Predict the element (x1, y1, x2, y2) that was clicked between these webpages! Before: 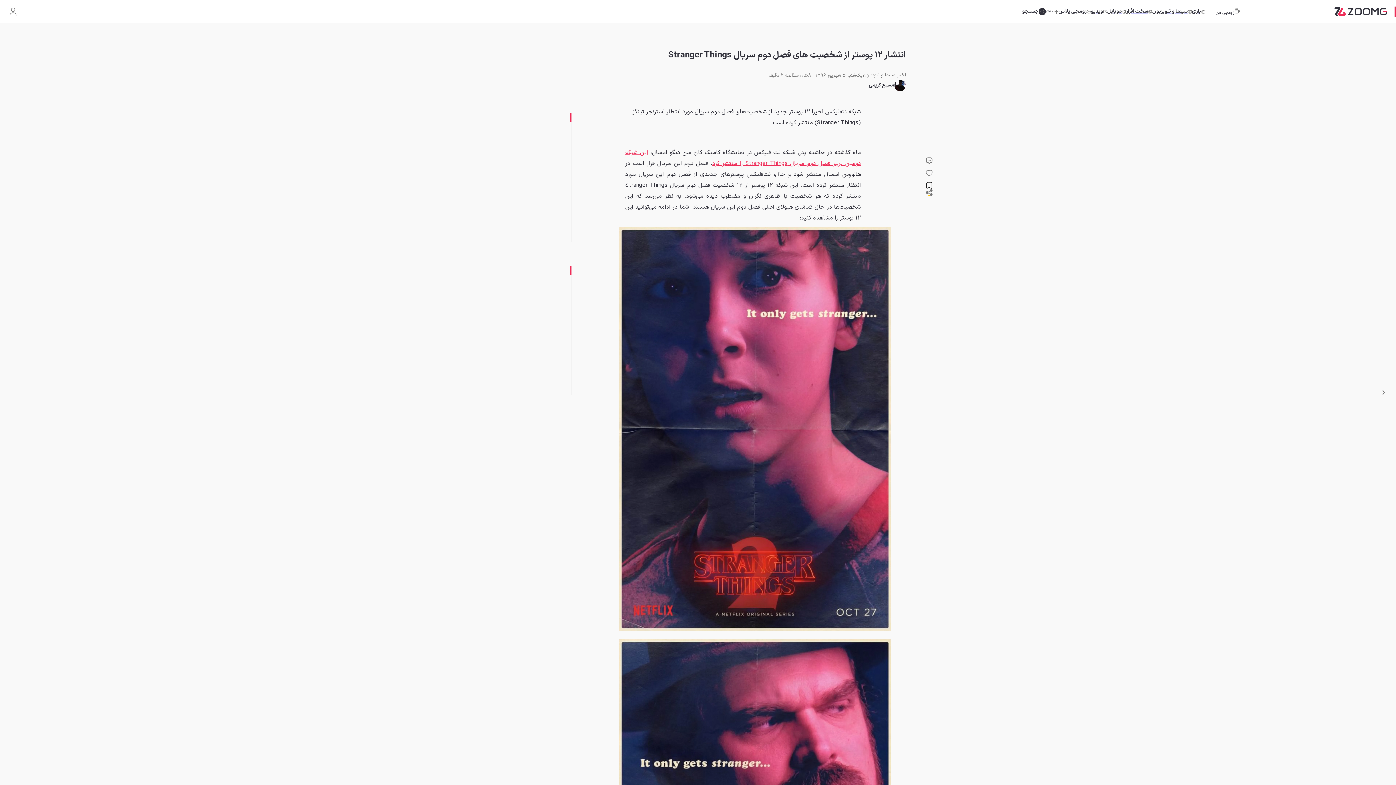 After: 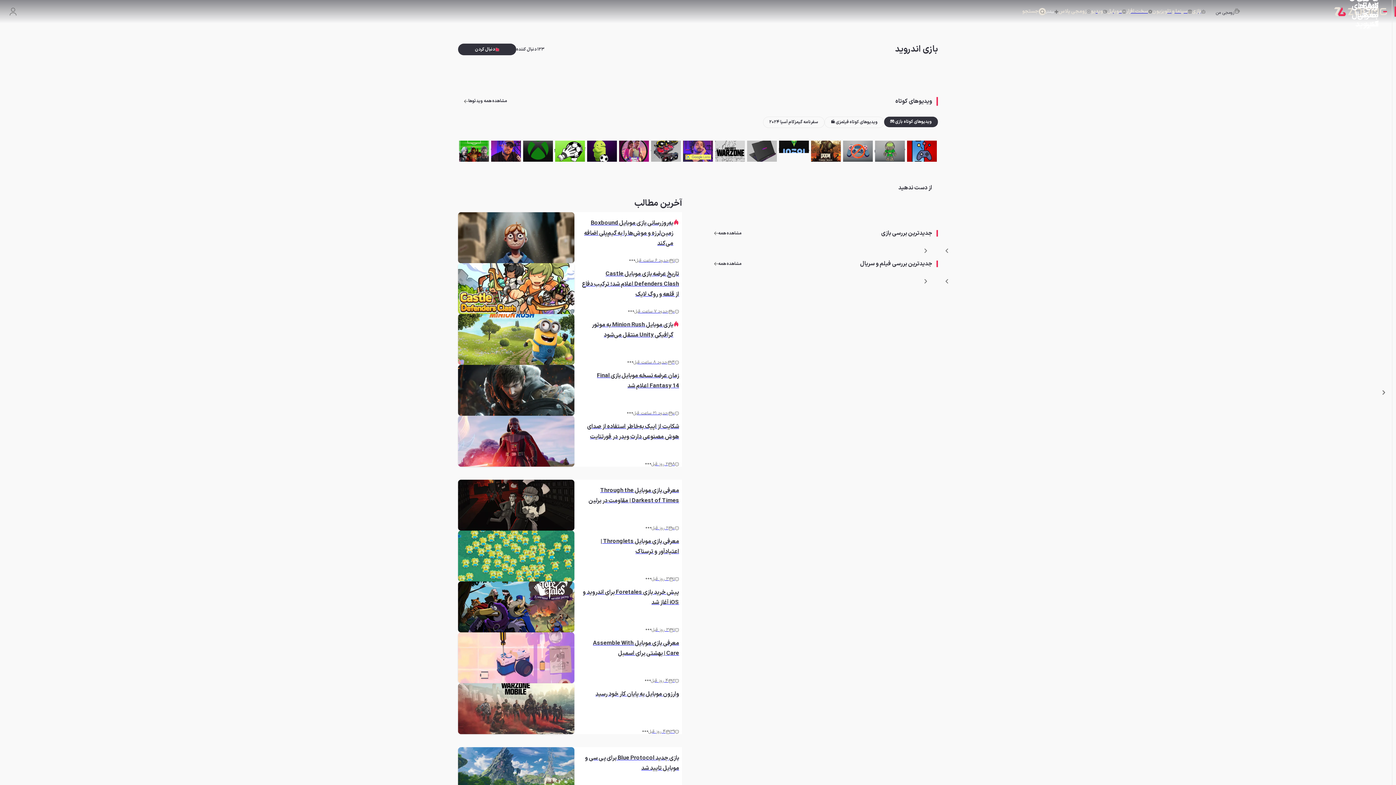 Action: bbox: (1107, 6, 1126, 16) label: موبایل